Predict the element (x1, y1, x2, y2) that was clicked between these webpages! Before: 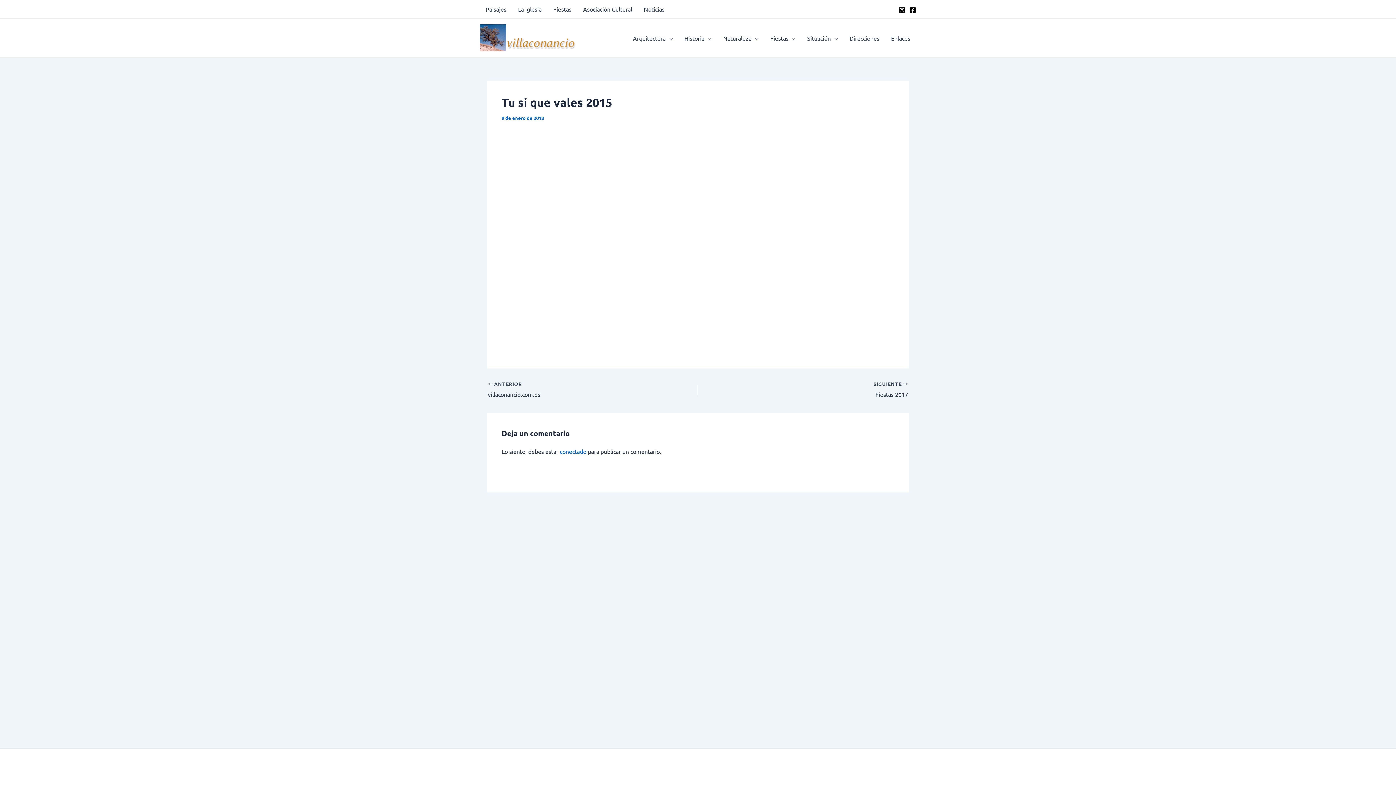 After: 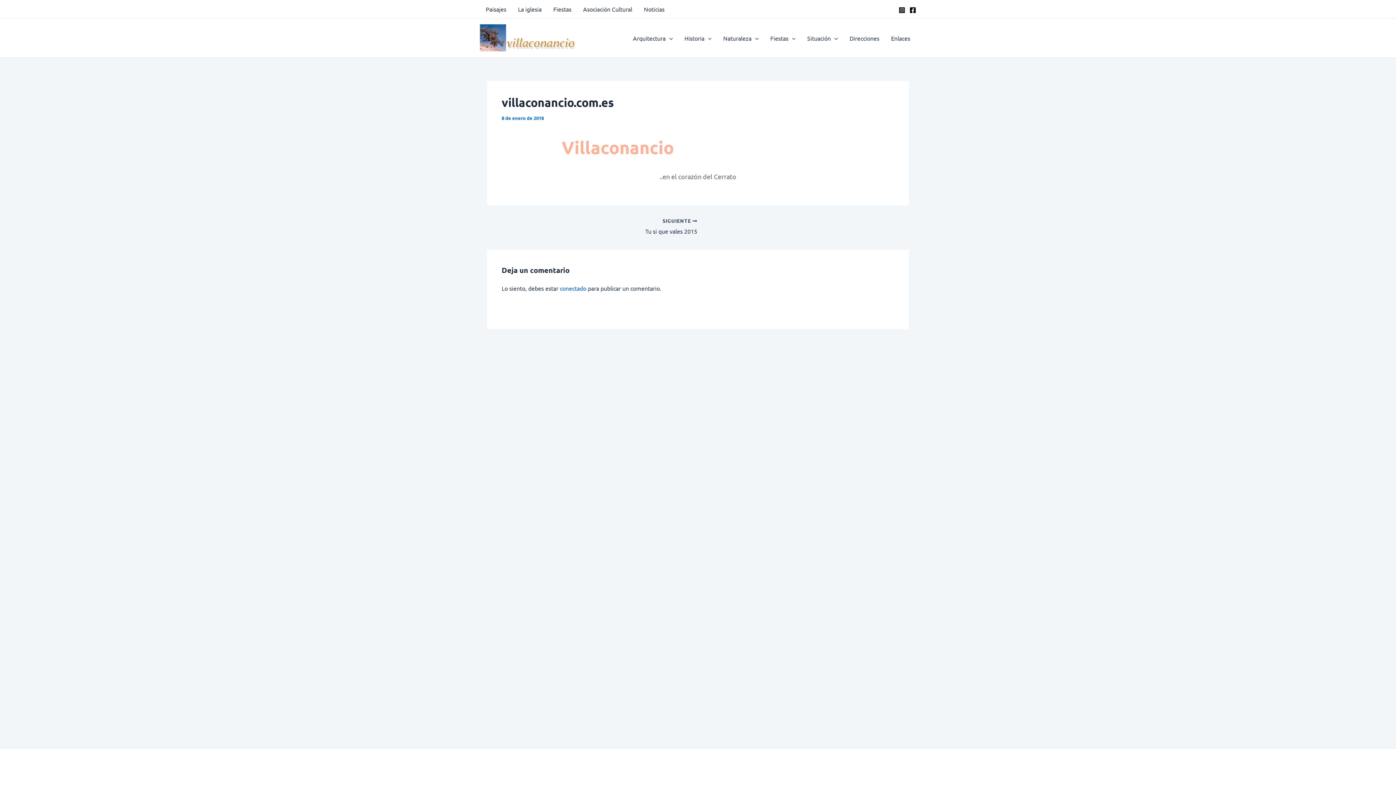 Action: label:  ANTERIOR

villaconancio.com.es bbox: (488, 380, 656, 399)